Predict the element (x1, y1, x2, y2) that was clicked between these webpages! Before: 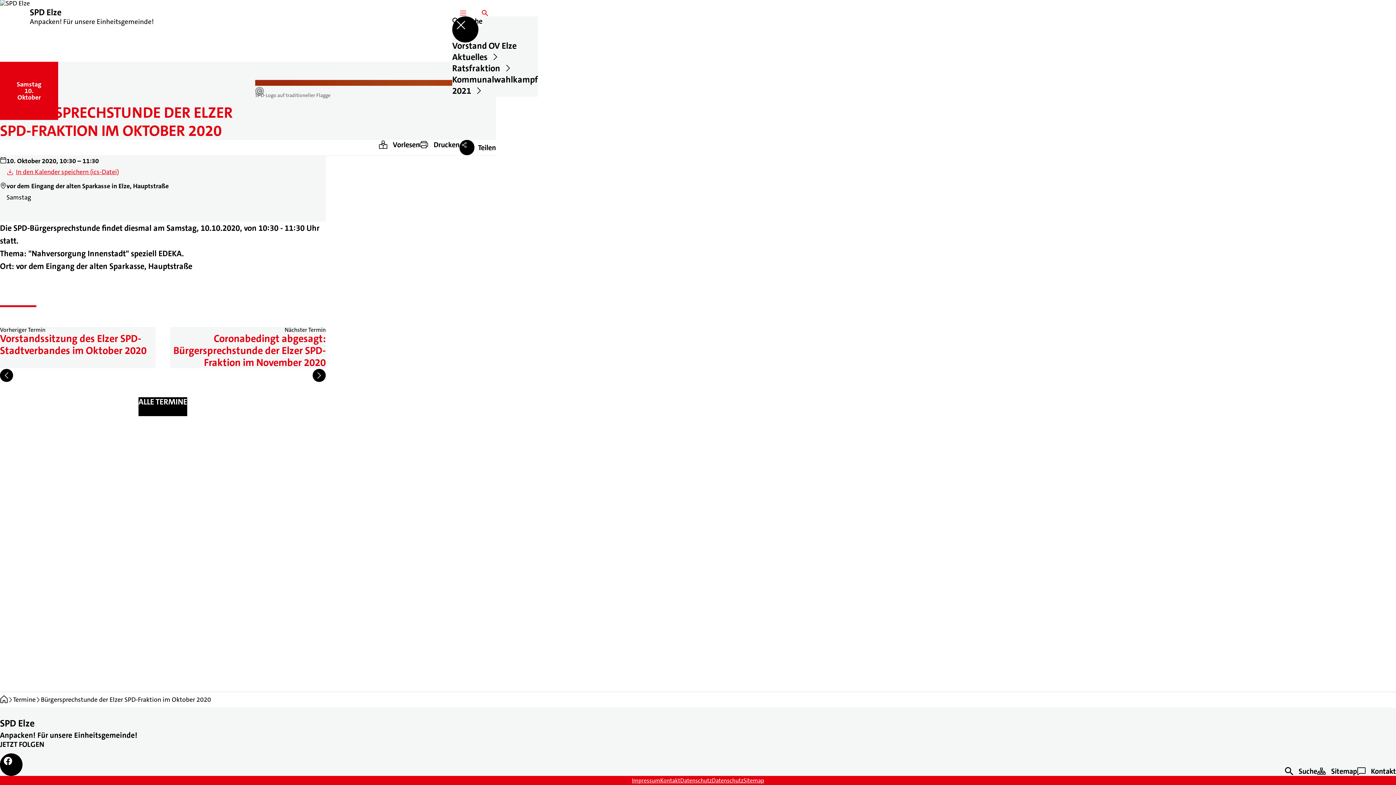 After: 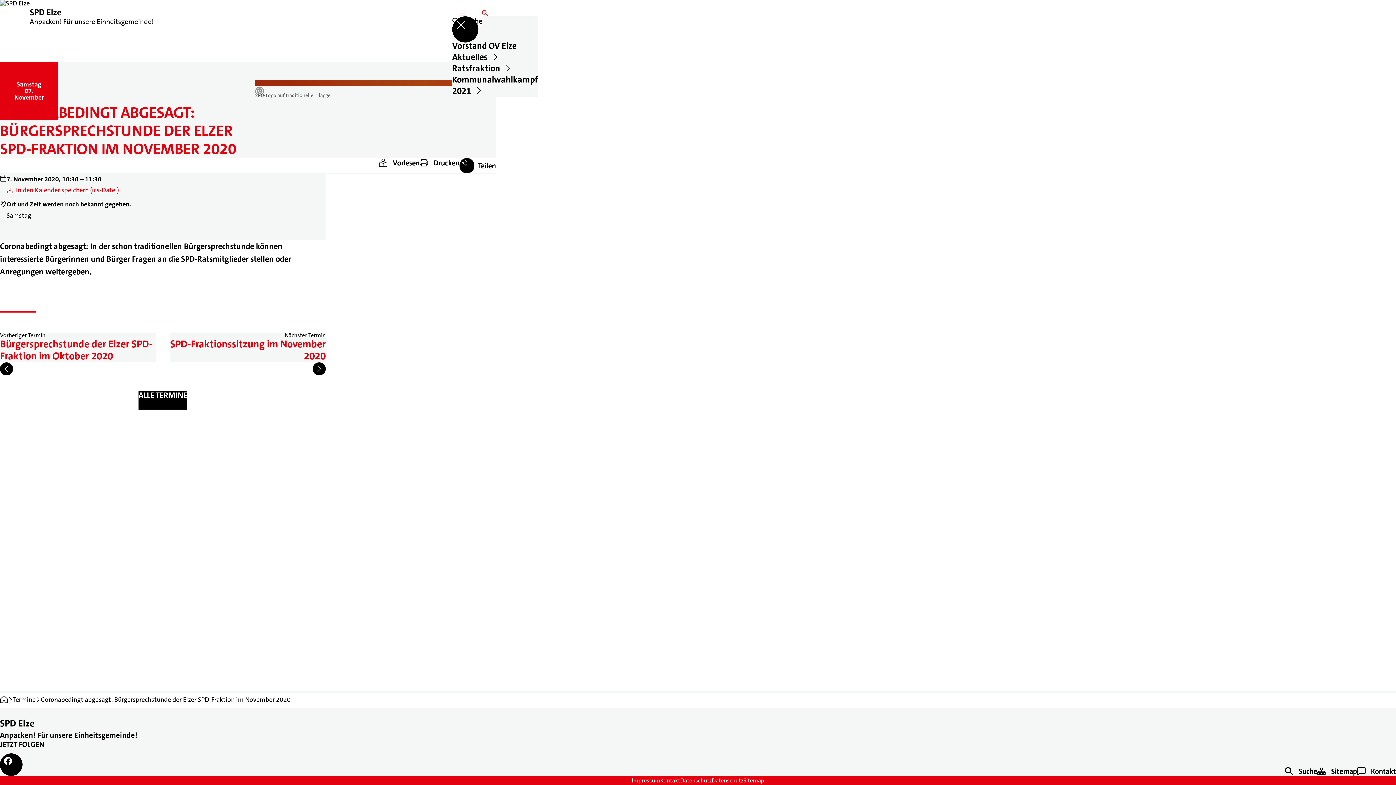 Action: bbox: (170, 327, 325, 368) label: Nächster Termin
Coronabedingt abgesagt: Bürgersprechstunde der Elzer SPD-Fraktion im November 2020